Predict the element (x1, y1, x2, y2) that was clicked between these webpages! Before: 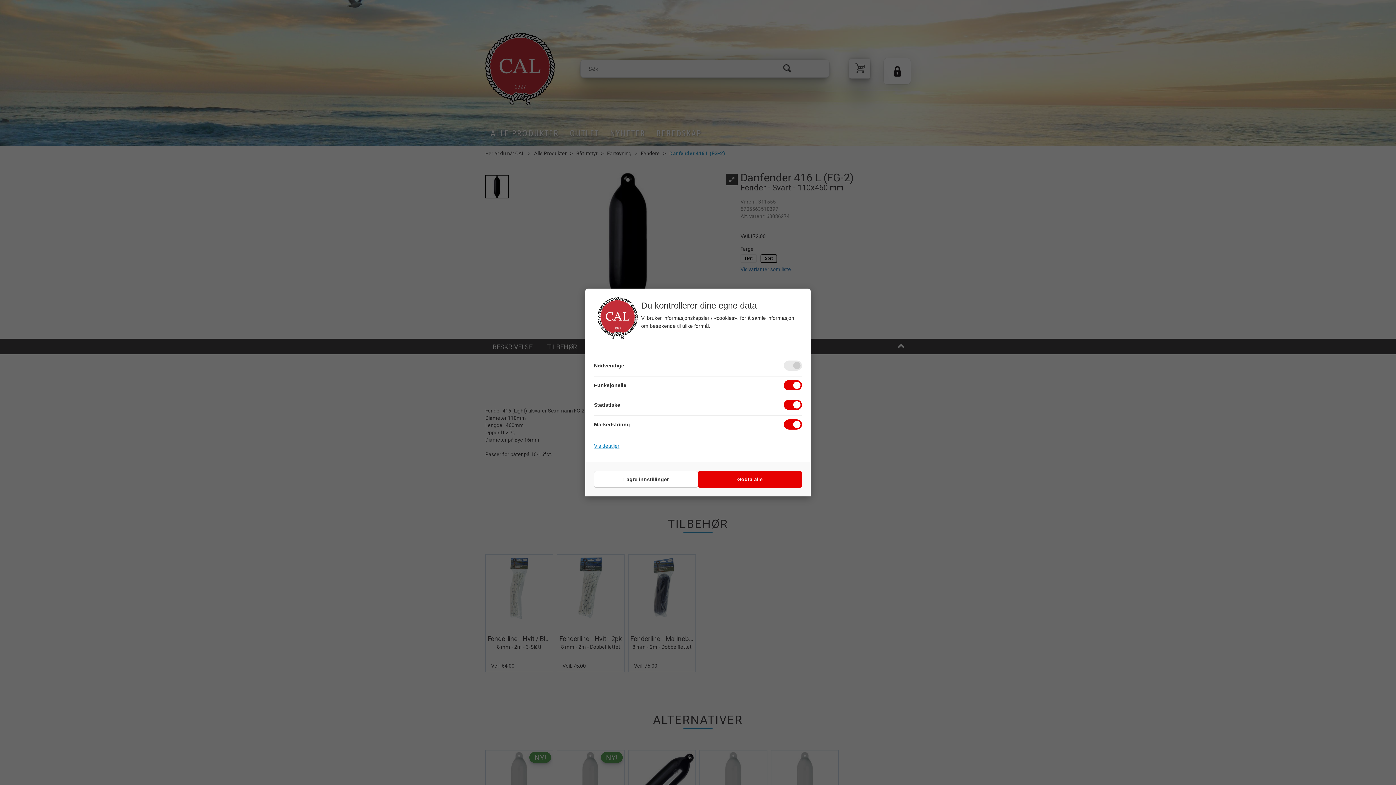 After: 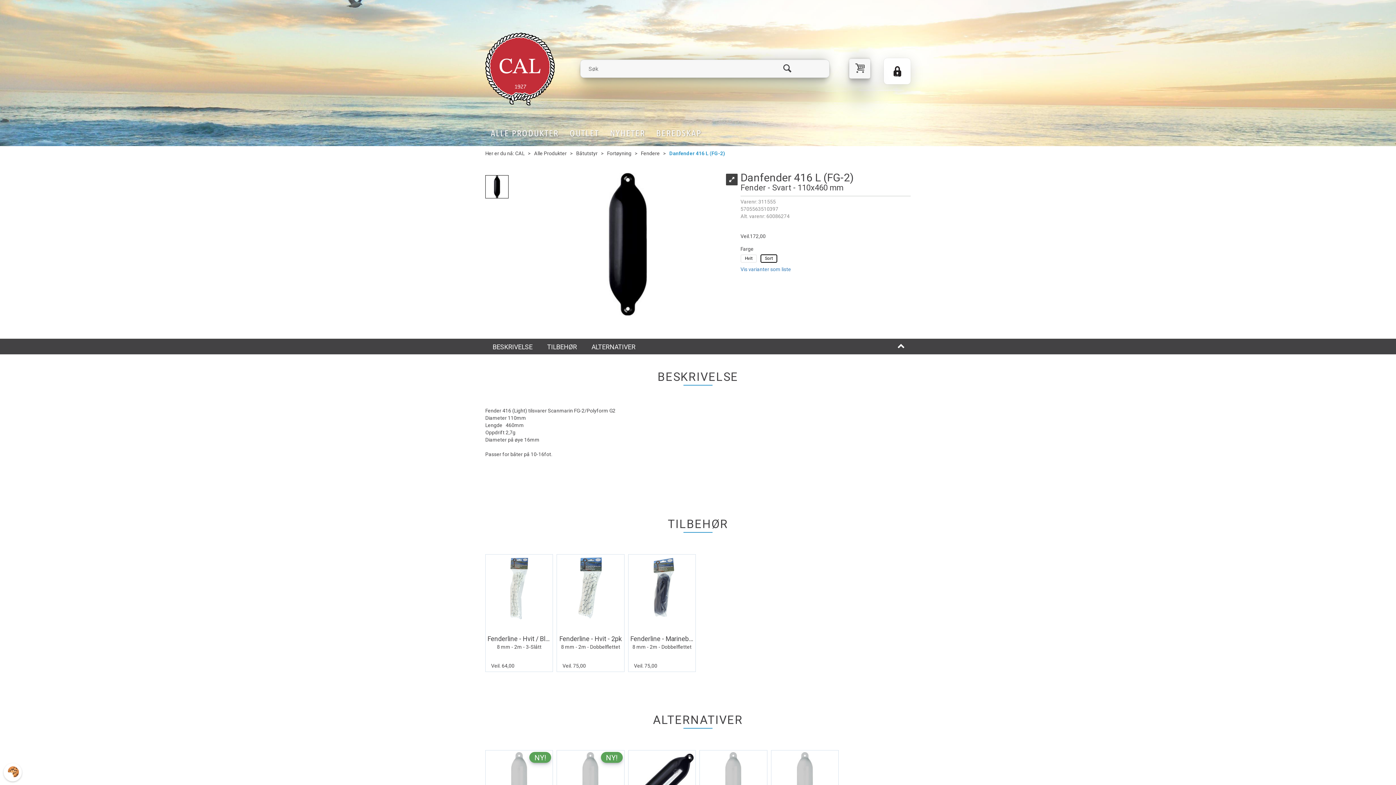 Action: label: Godta alle bbox: (698, 471, 802, 488)